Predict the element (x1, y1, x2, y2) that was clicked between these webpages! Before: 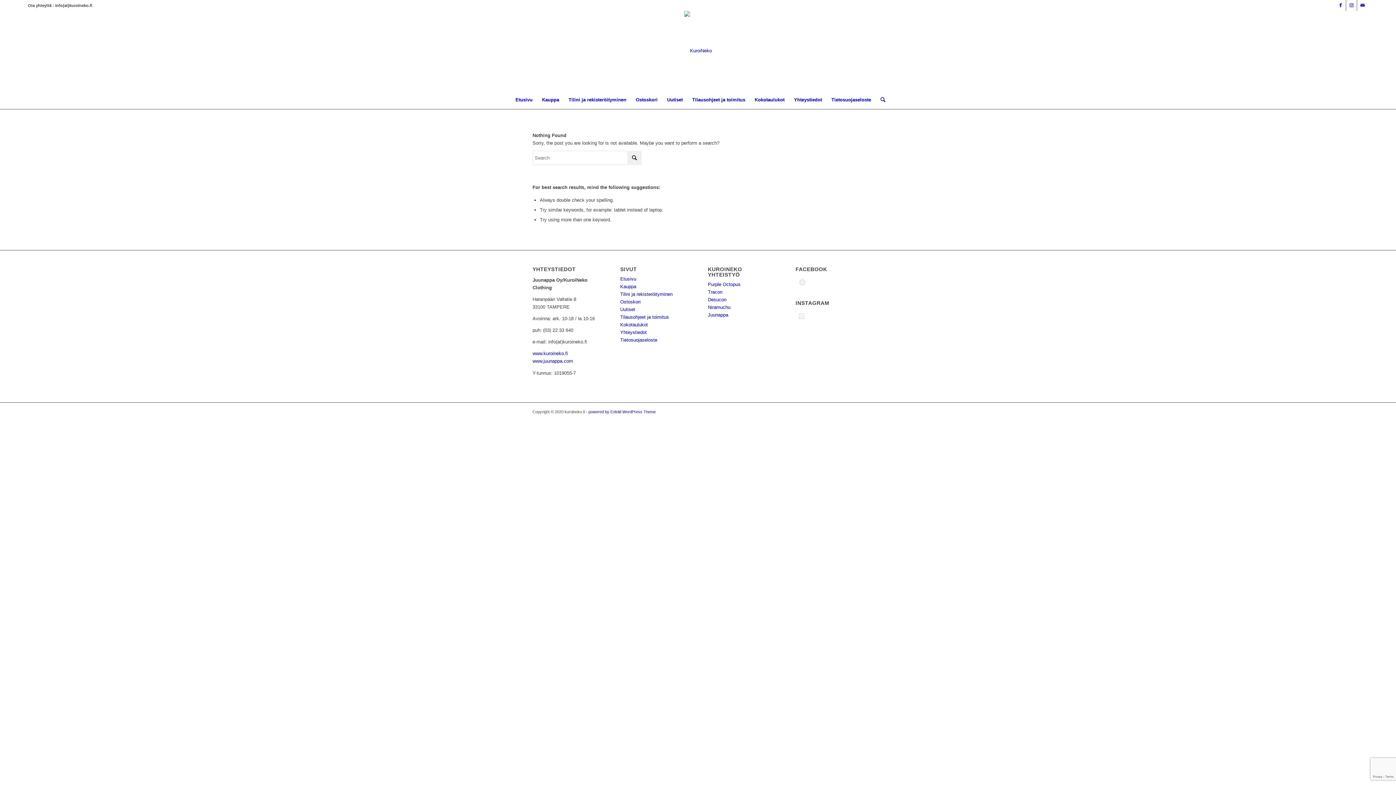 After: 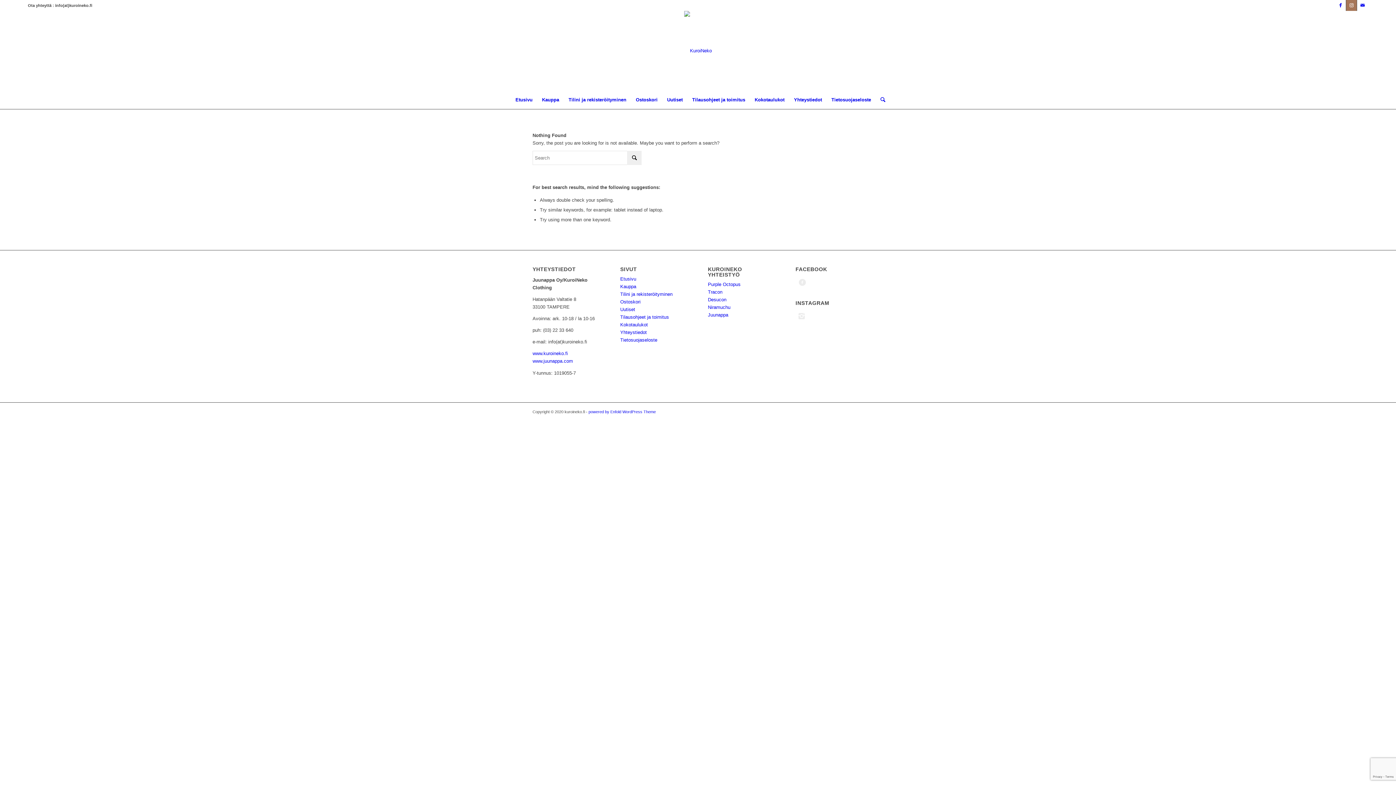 Action: bbox: (1346, 0, 1357, 10) label: Link to Instagram